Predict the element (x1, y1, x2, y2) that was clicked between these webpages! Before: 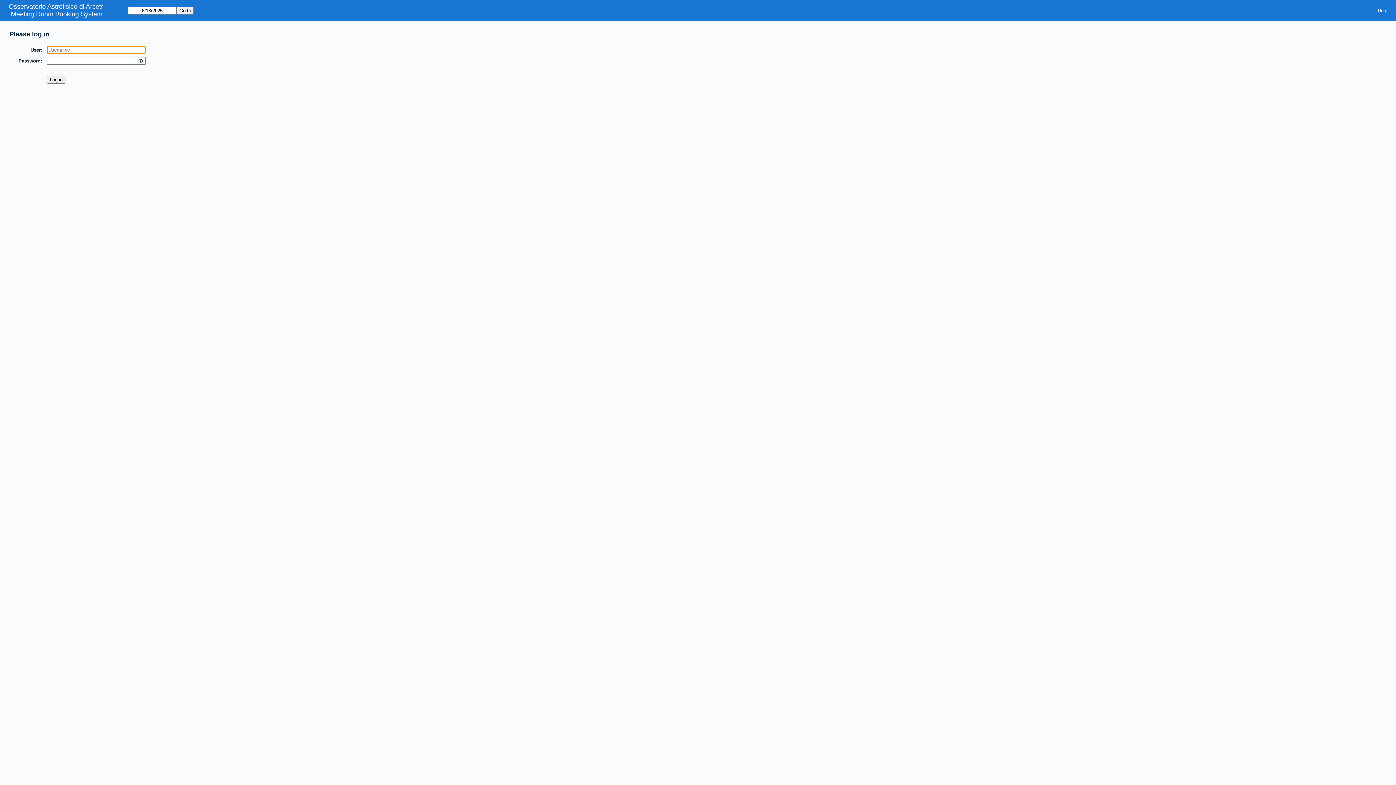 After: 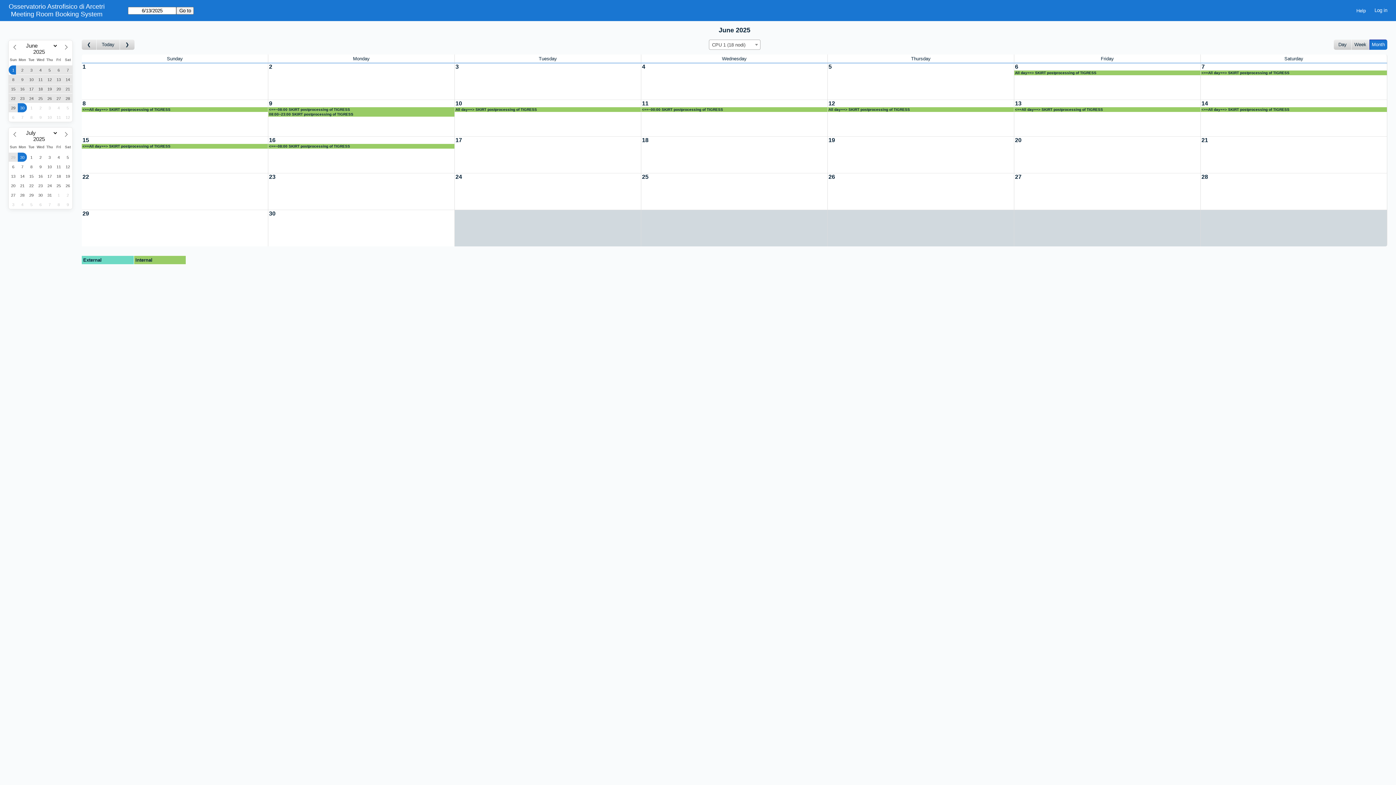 Action: label: Meeting Room Booking System bbox: (10, 10, 102, 18)